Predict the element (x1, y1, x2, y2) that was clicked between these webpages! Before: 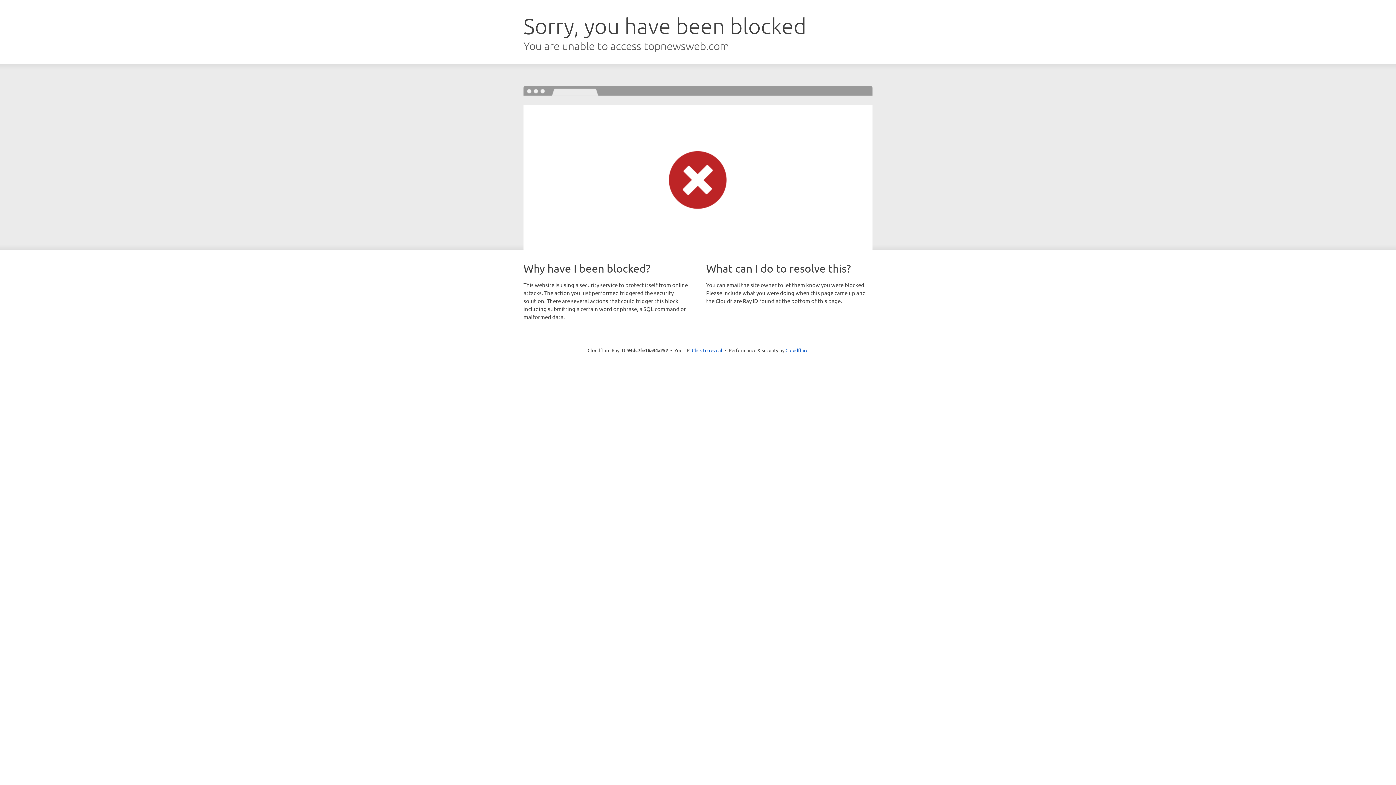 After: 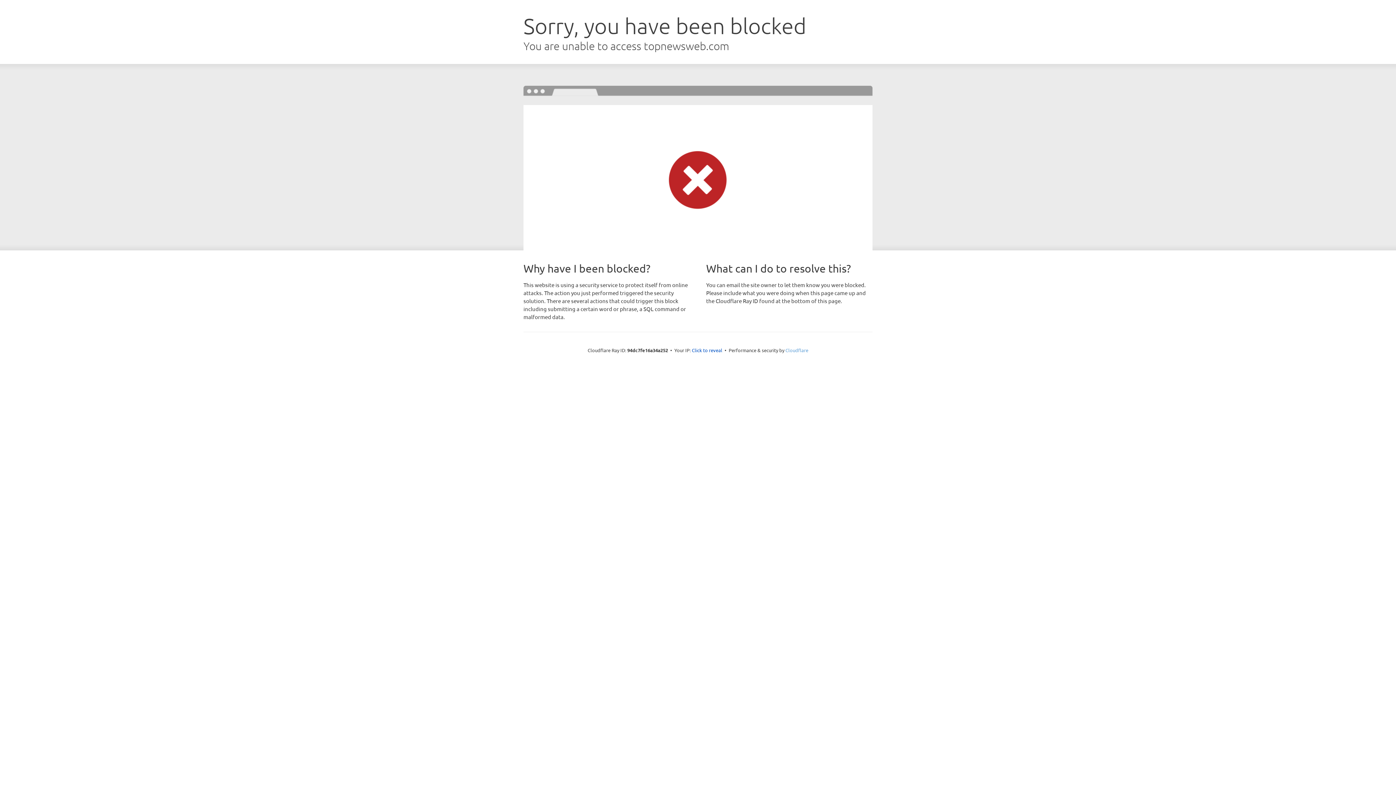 Action: bbox: (785, 347, 808, 353) label: Cloudflare